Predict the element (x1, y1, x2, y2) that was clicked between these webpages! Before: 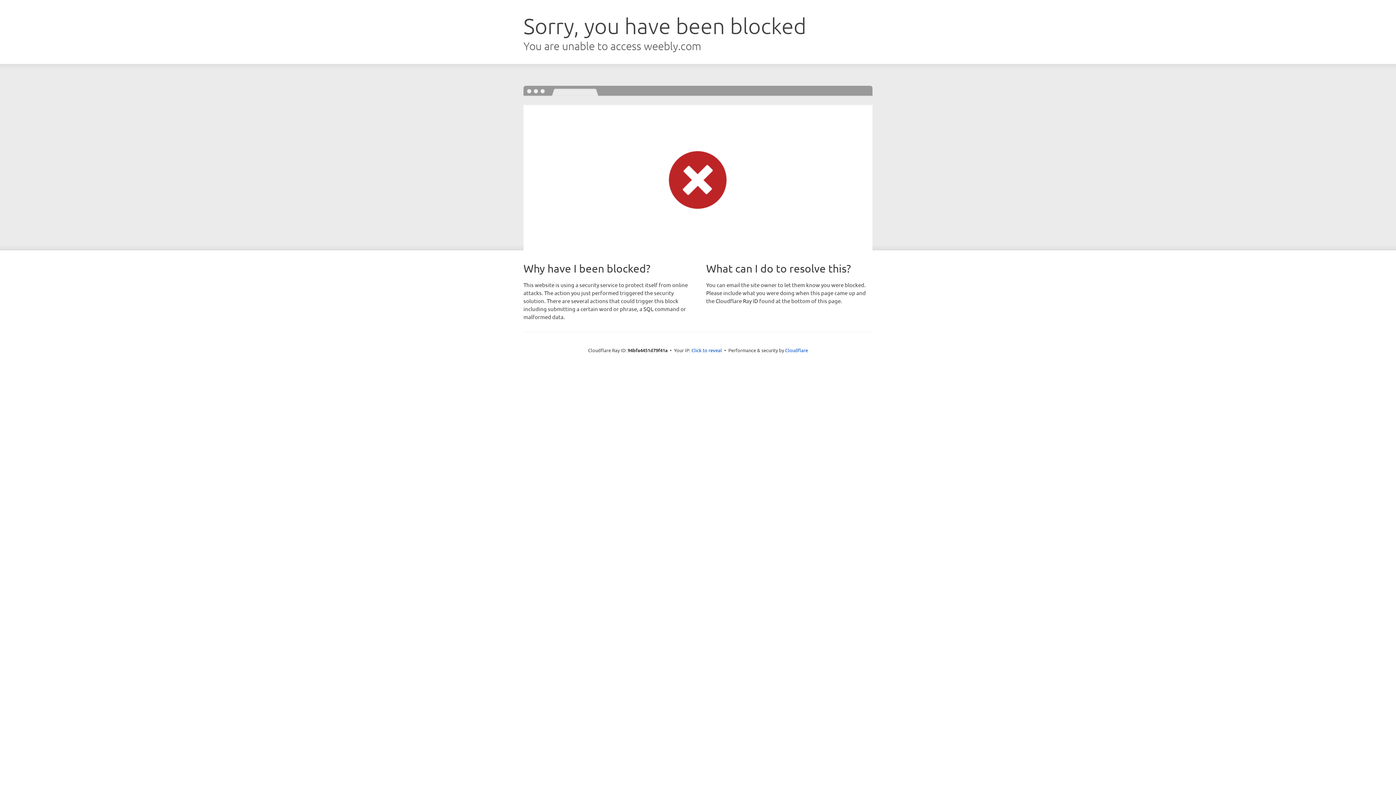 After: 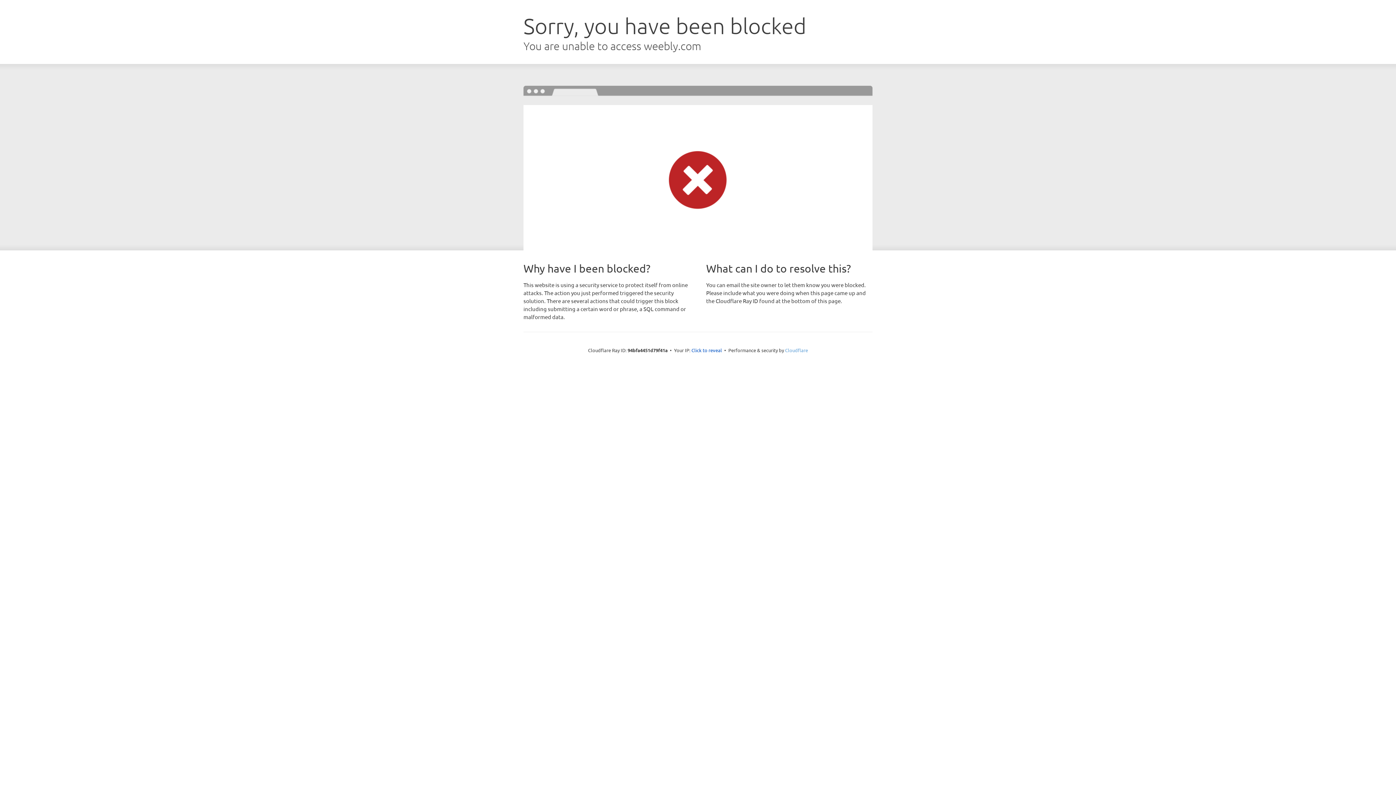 Action: label: Cloudflare bbox: (785, 347, 808, 353)